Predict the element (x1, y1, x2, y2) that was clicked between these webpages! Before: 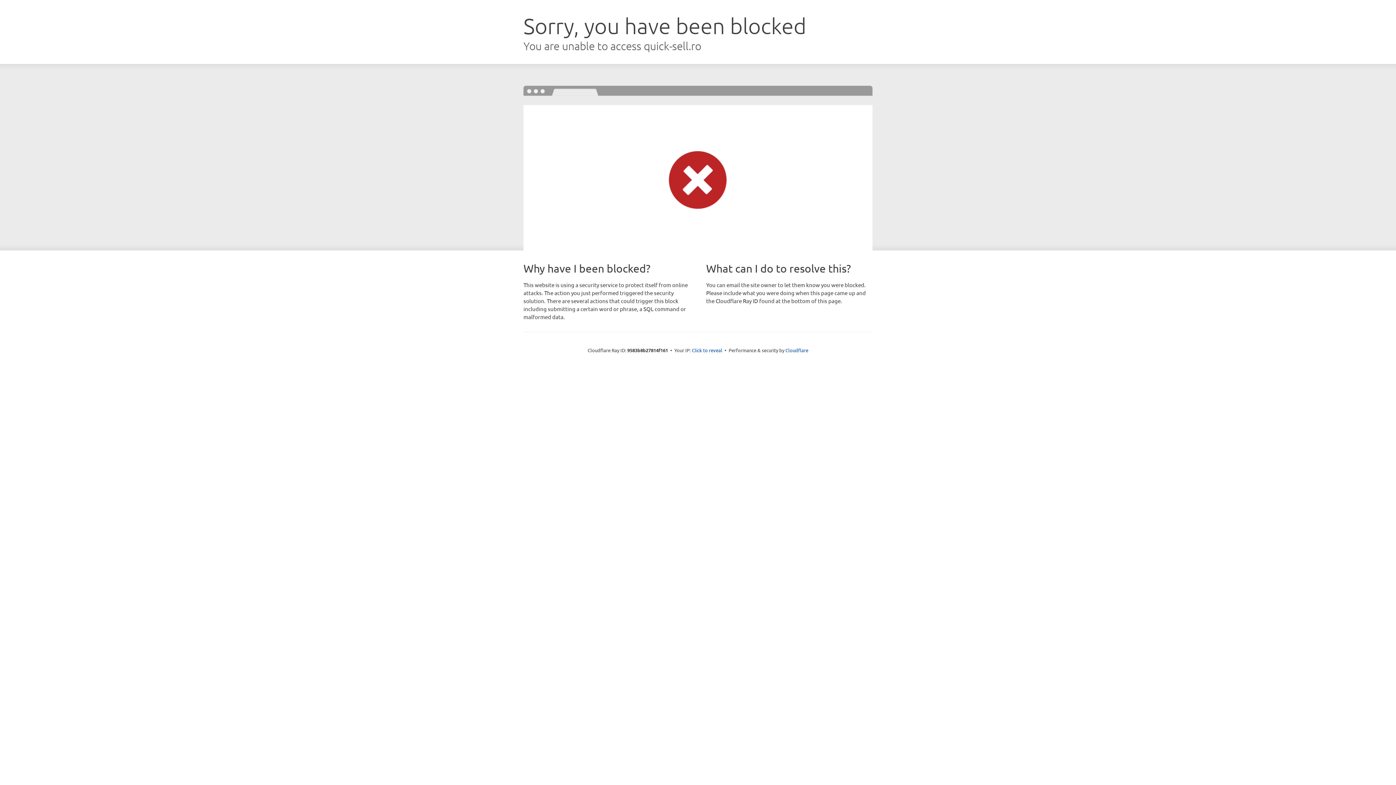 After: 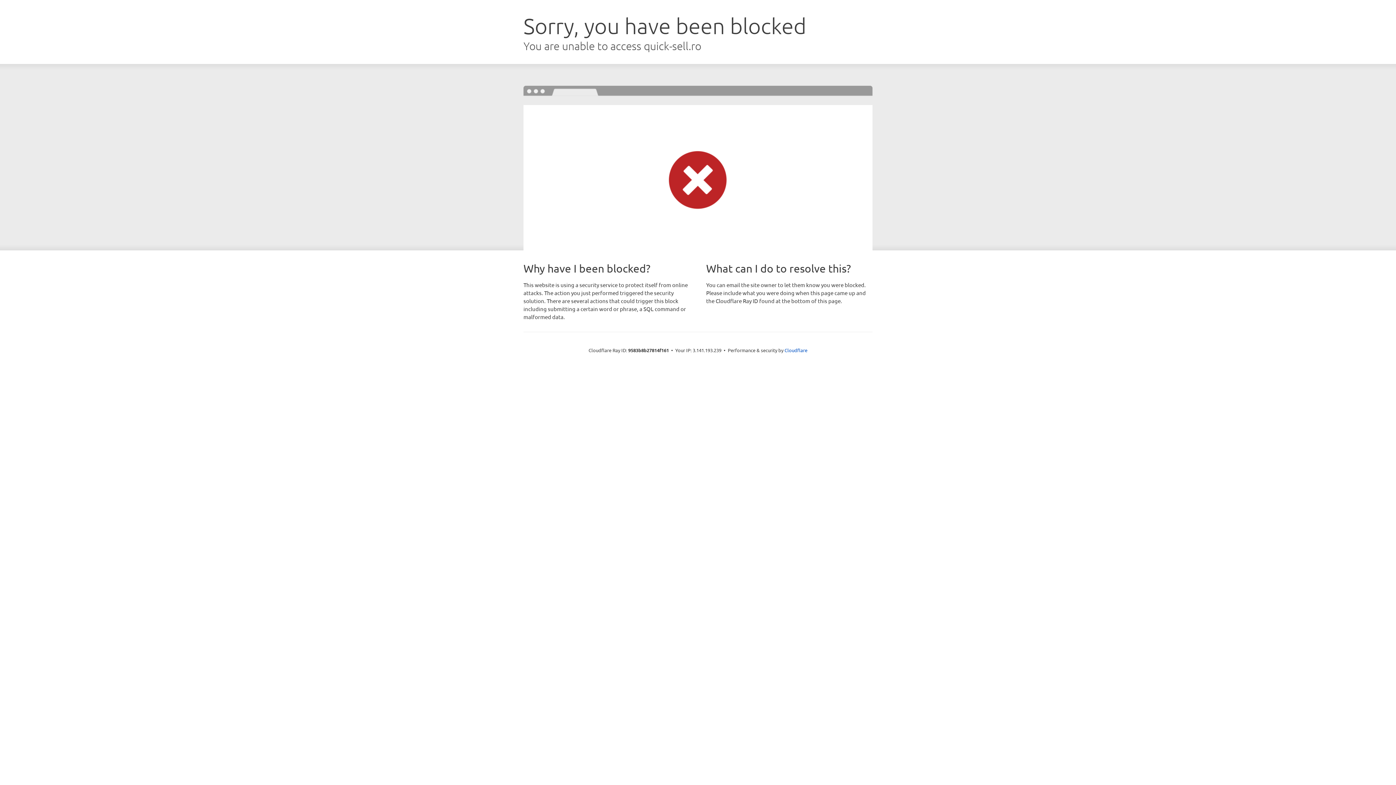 Action: bbox: (692, 346, 722, 353) label: Click to reveal